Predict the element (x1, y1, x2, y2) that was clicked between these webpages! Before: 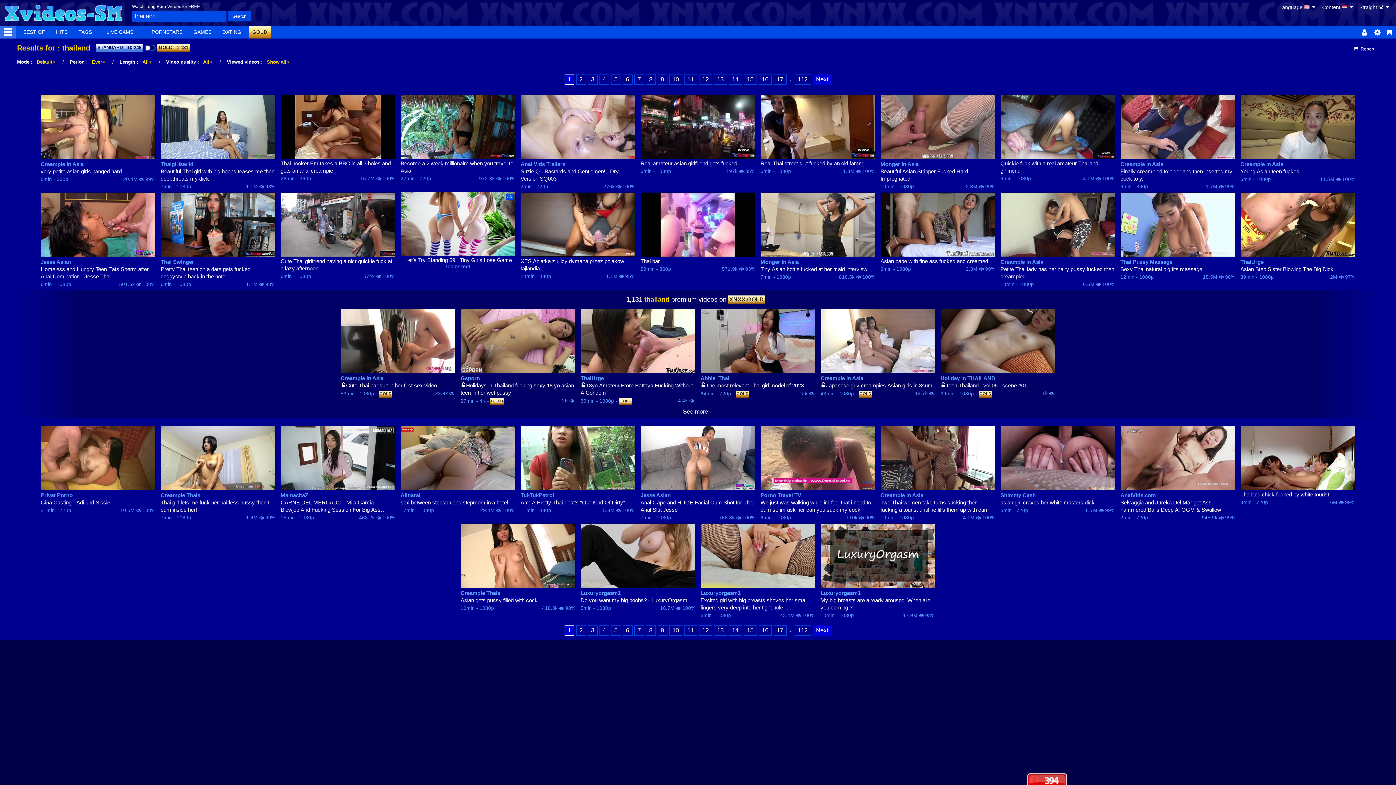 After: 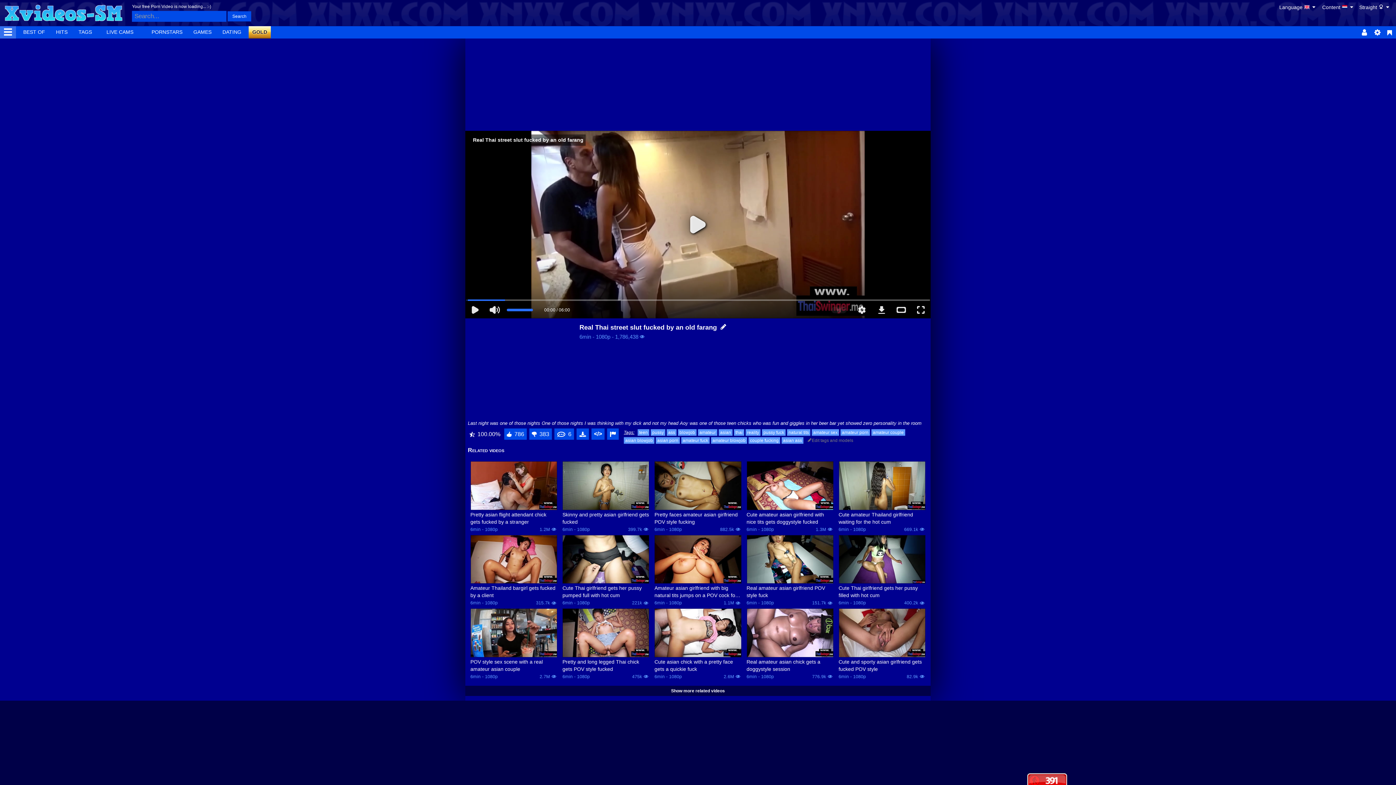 Action: bbox: (760, 94, 875, 159)